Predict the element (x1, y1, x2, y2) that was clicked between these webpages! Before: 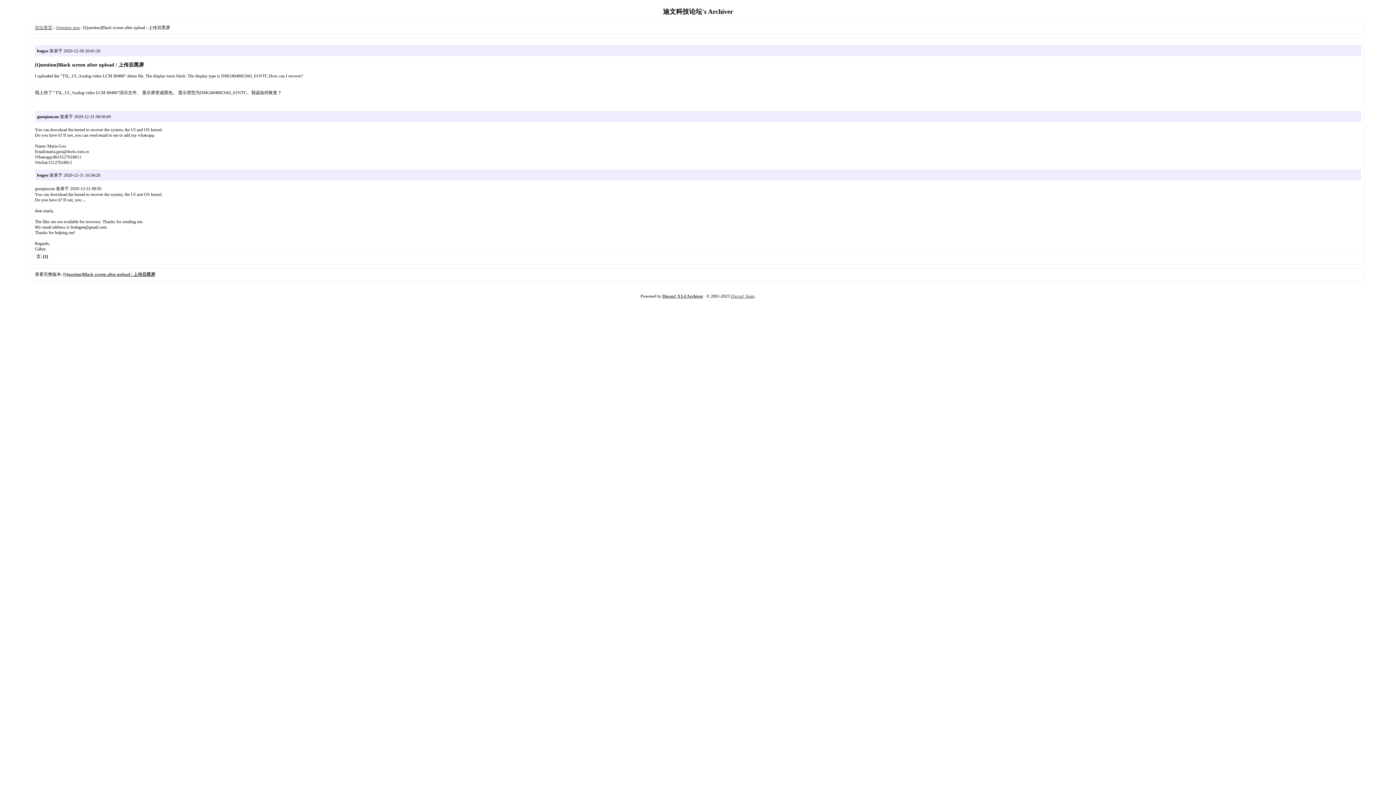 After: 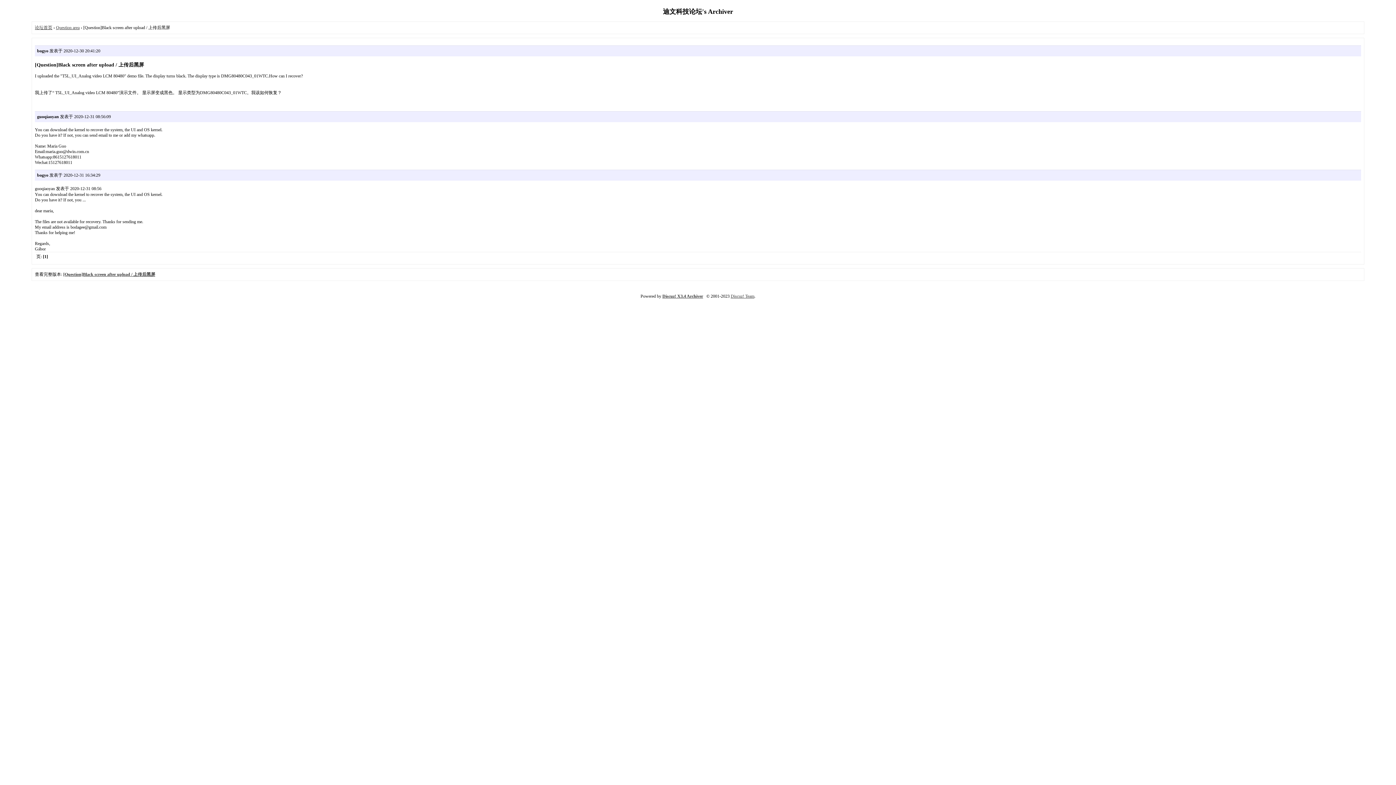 Action: label: Discuz! X3.4 Archiver bbox: (662, 293, 703, 298)